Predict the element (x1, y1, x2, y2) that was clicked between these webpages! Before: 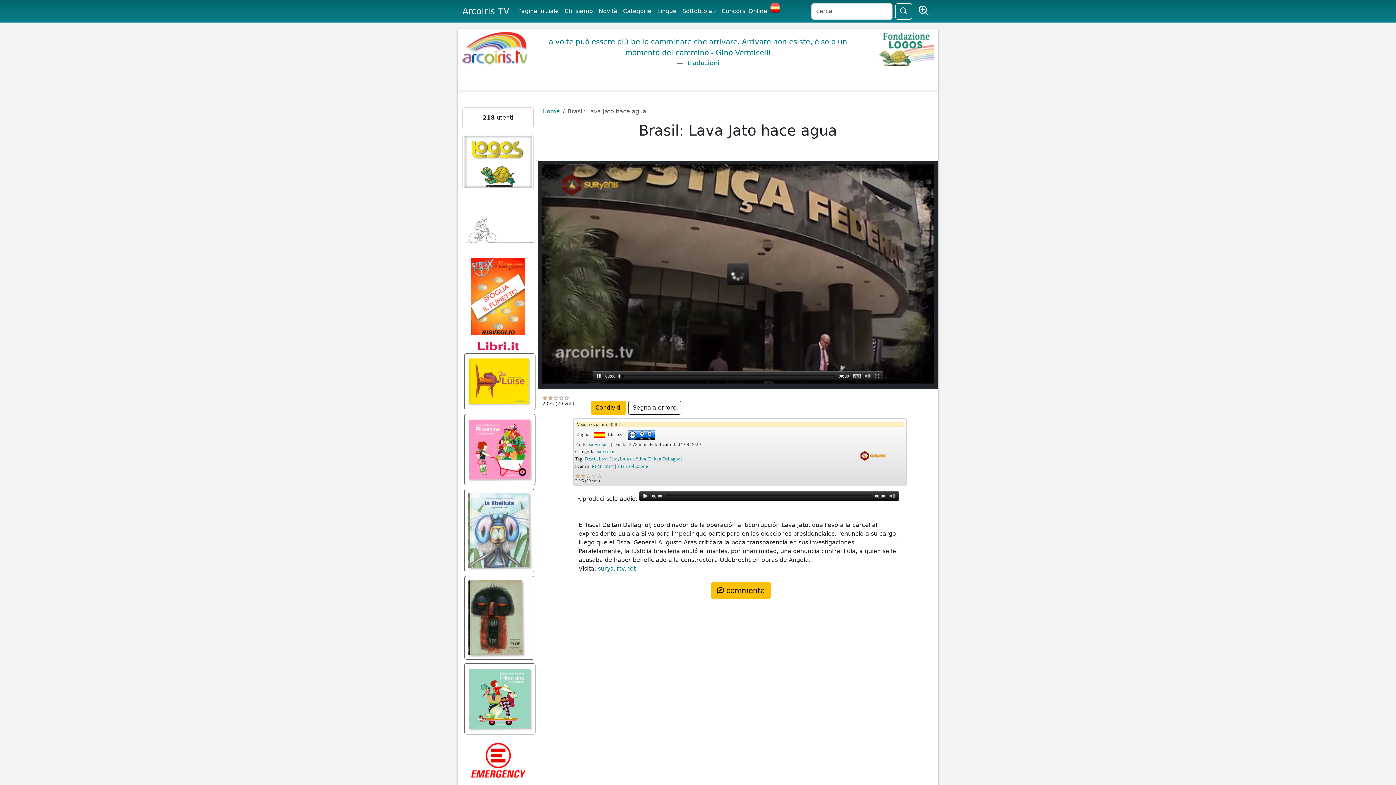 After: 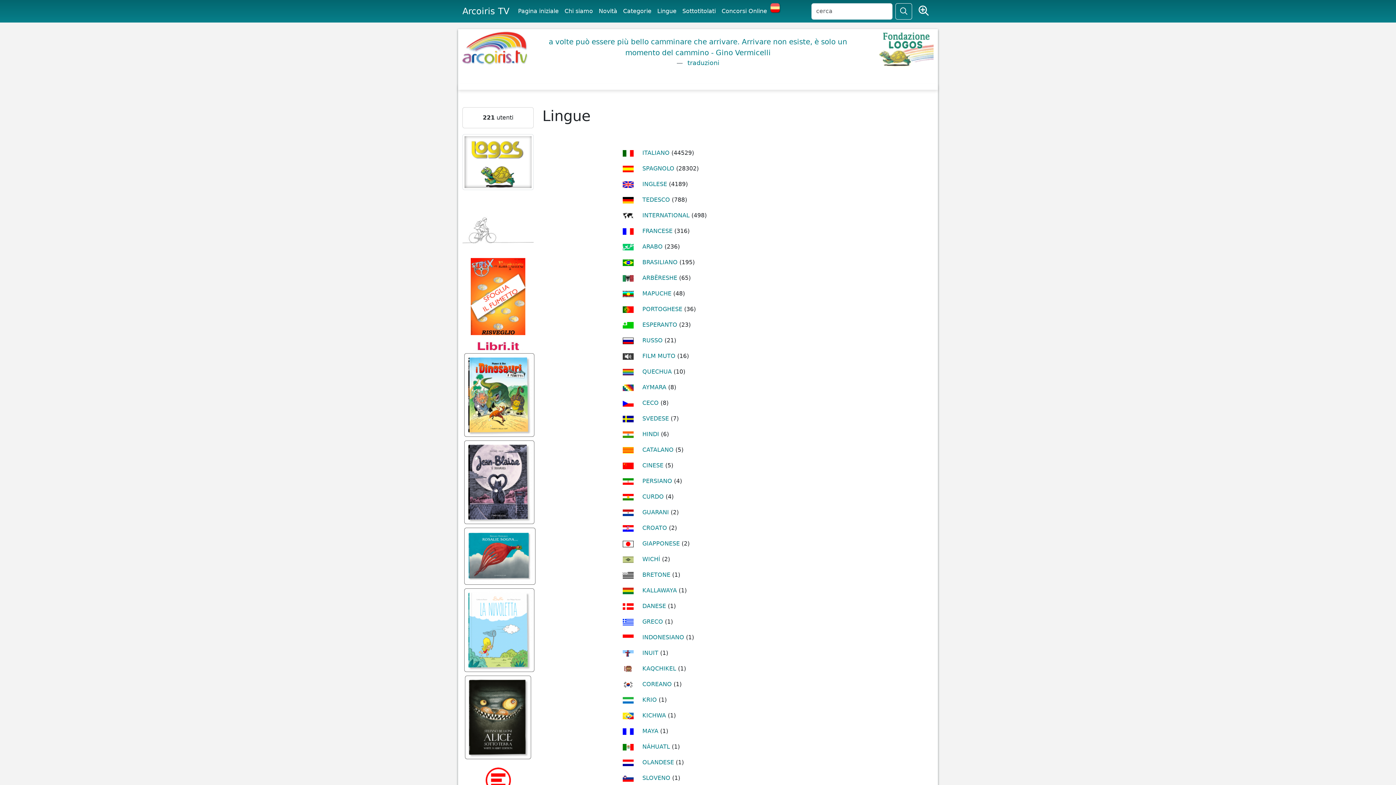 Action: bbox: (654, 4, 679, 18) label: Lingue